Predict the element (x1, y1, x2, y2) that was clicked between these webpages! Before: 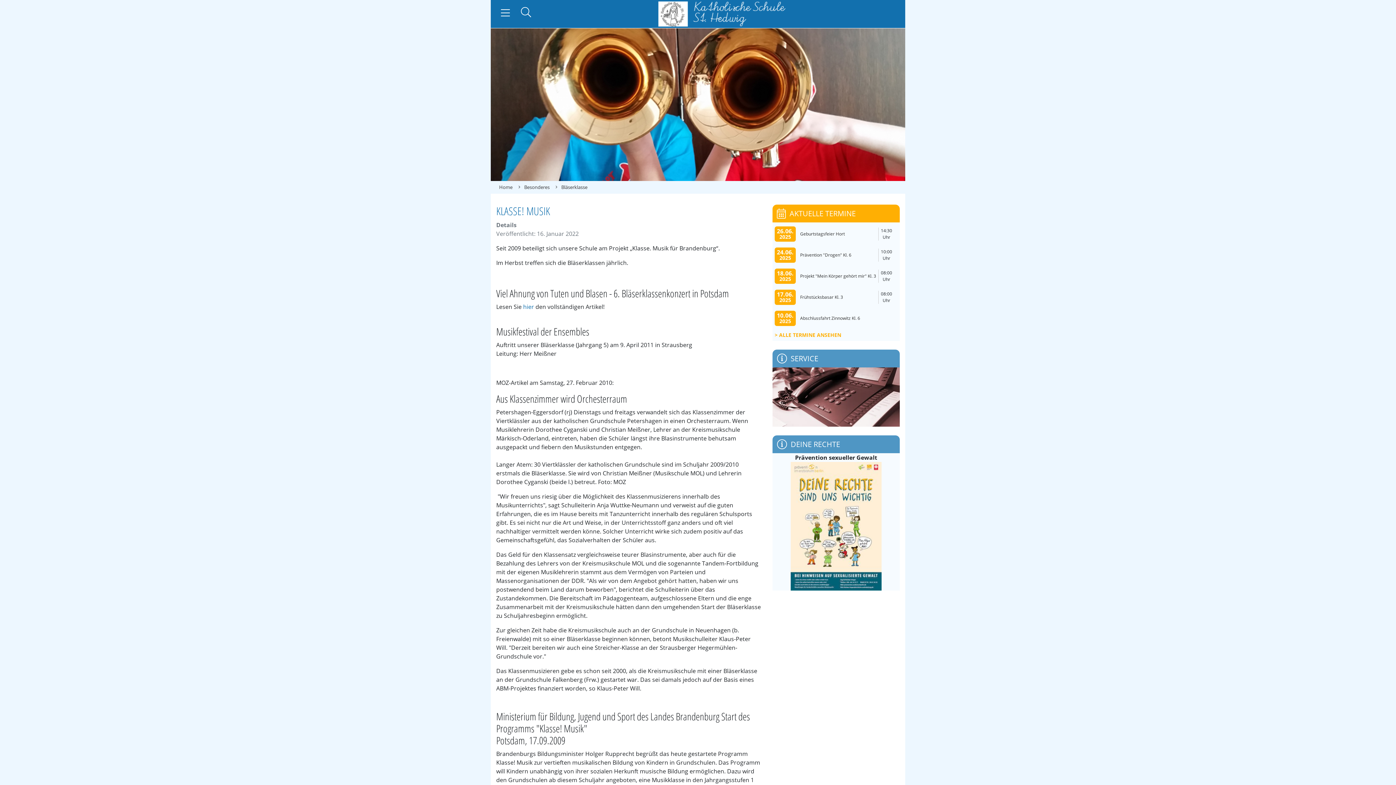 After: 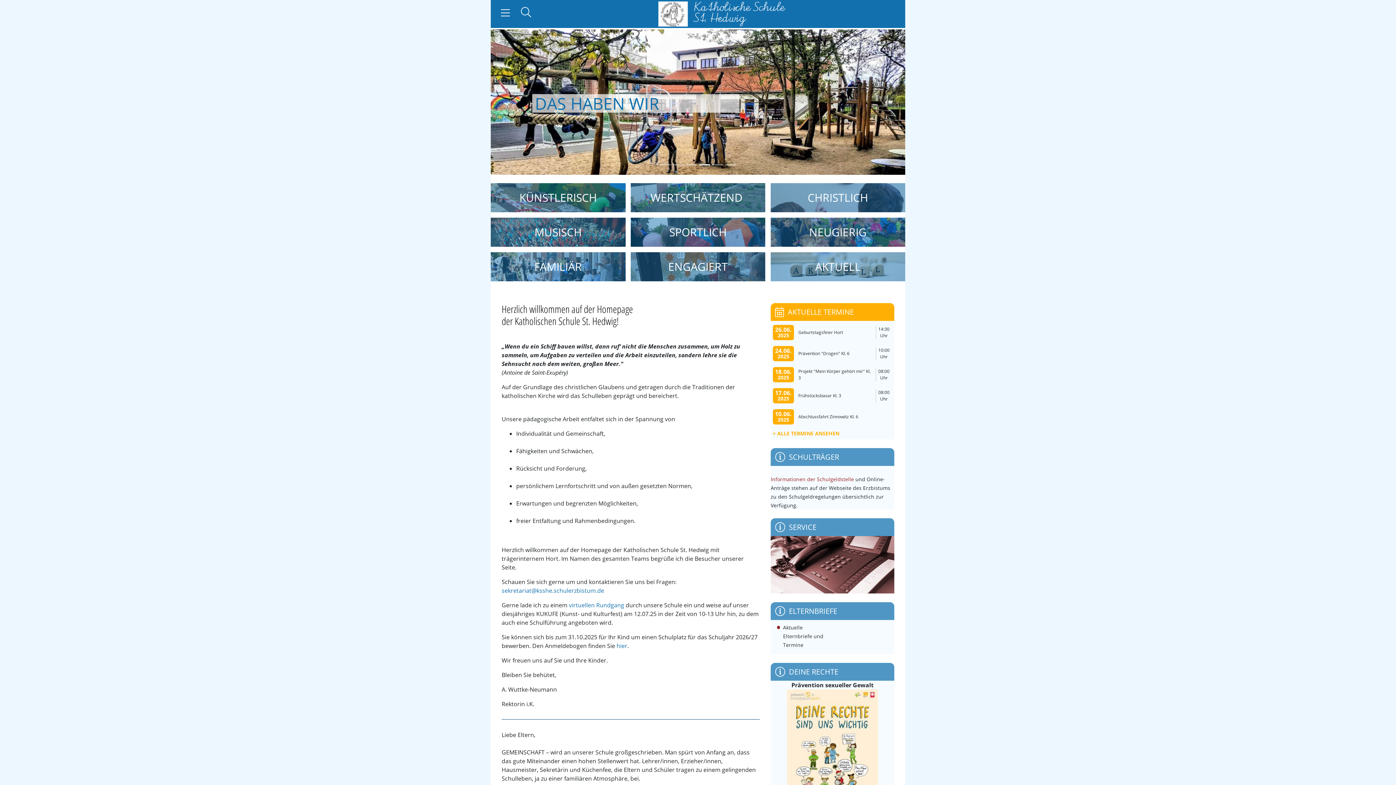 Action: bbox: (653, 8, 791, 16)